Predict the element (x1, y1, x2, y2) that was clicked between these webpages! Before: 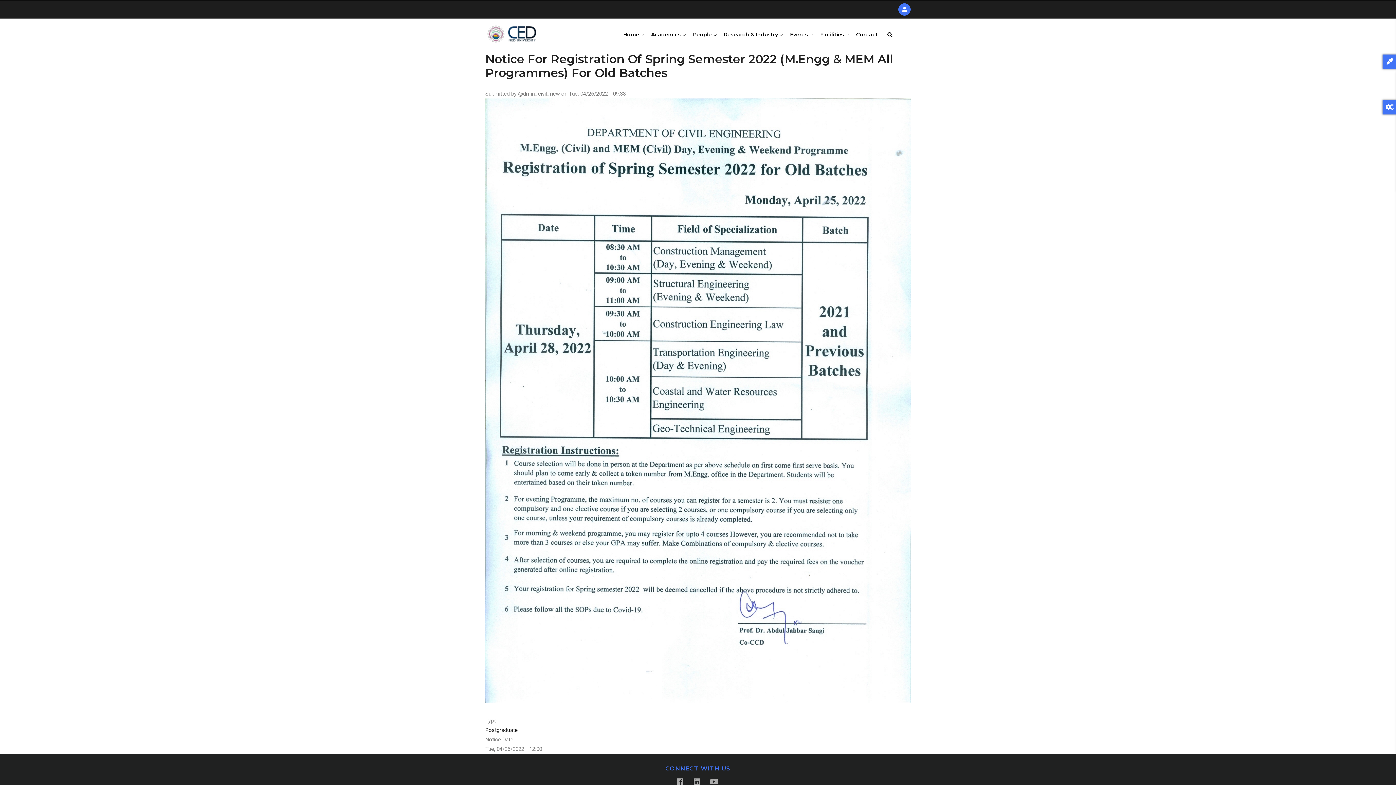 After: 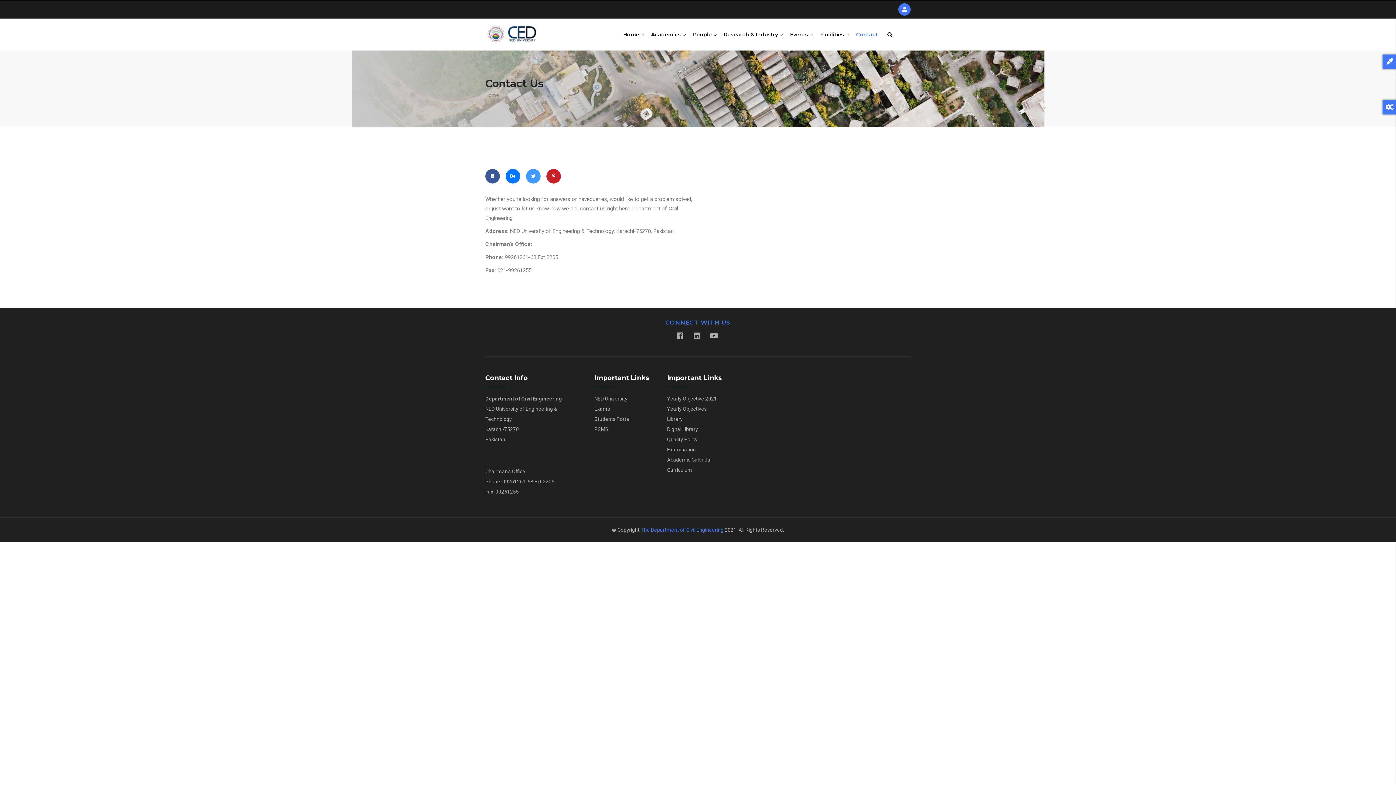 Action: bbox: (852, 18, 881, 50) label: Contact